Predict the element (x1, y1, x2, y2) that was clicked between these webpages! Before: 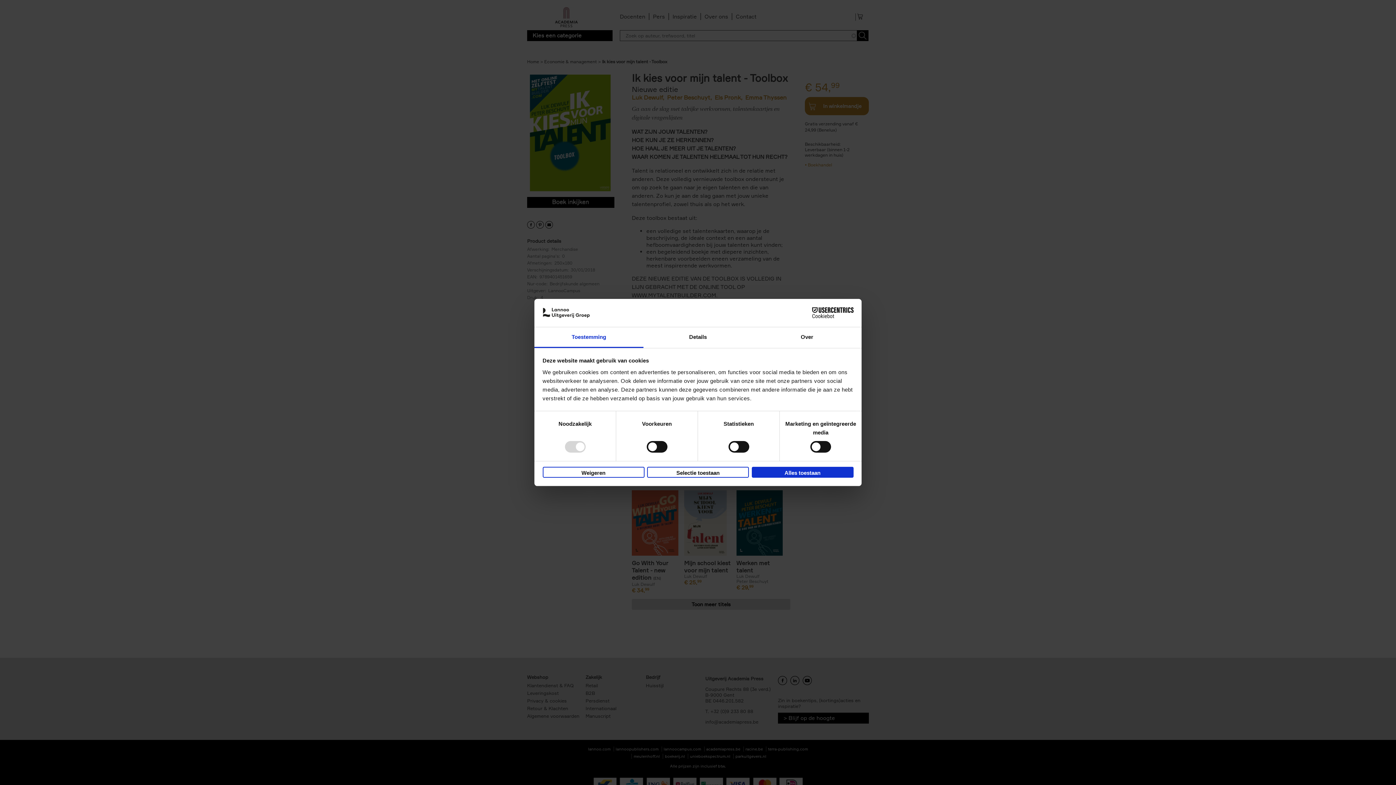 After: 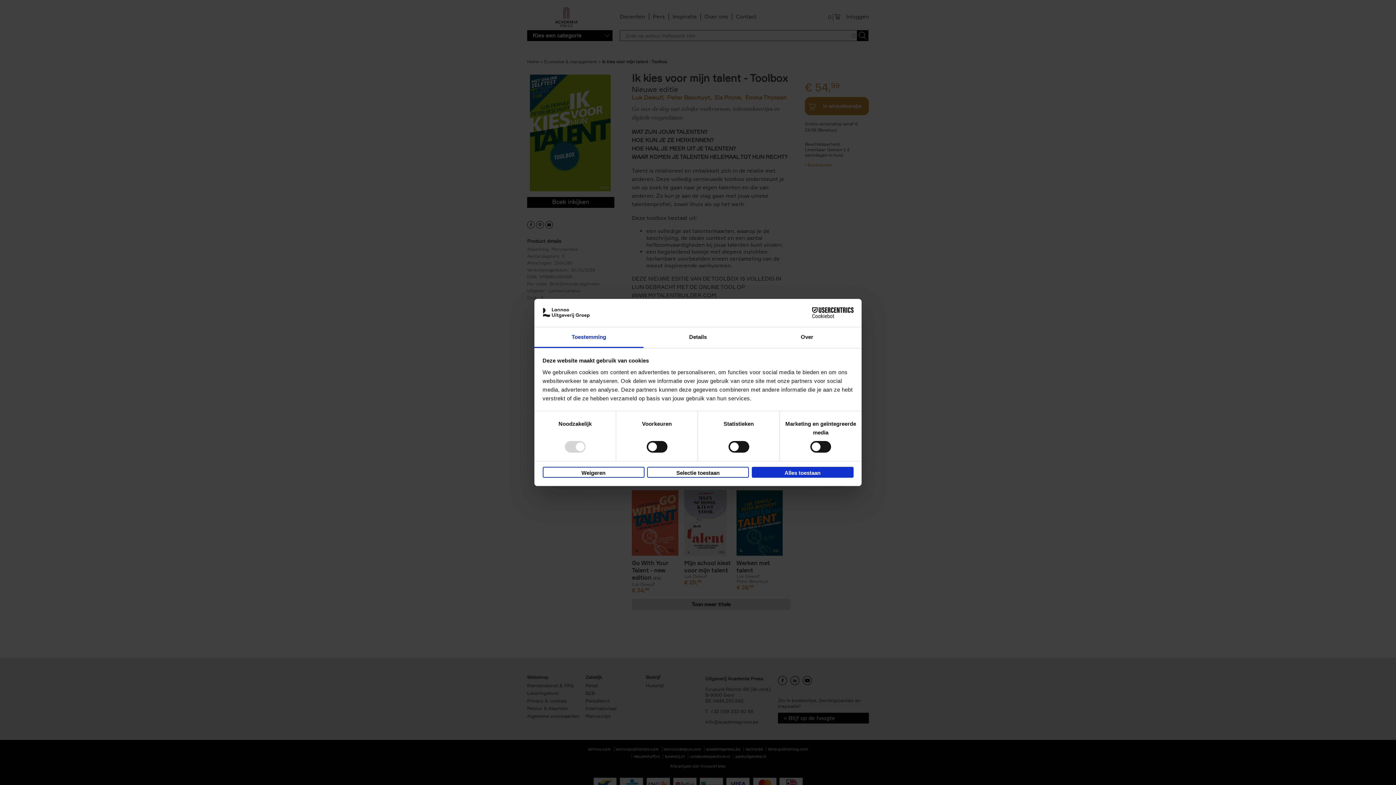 Action: bbox: (790, 307, 853, 318) label: Cookiebot - opens in a new window